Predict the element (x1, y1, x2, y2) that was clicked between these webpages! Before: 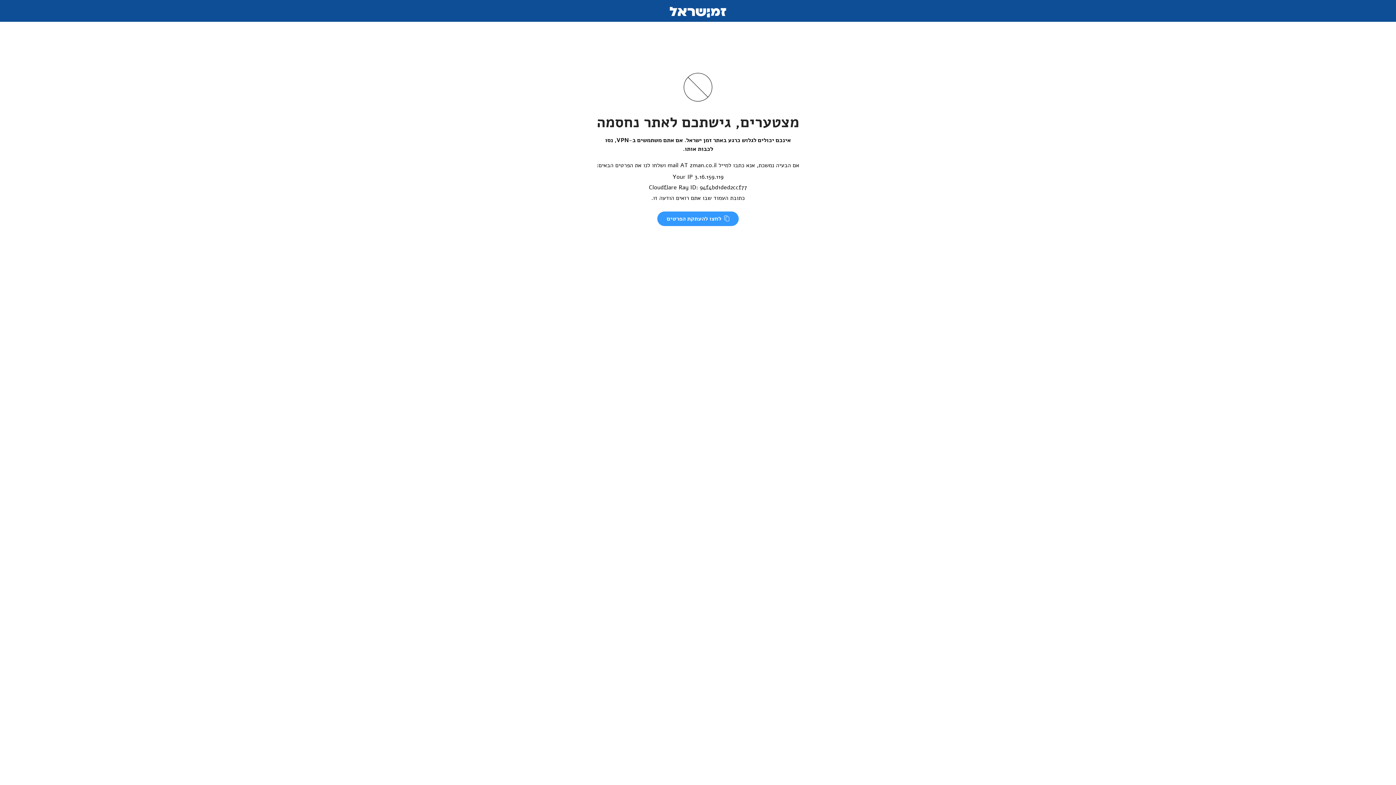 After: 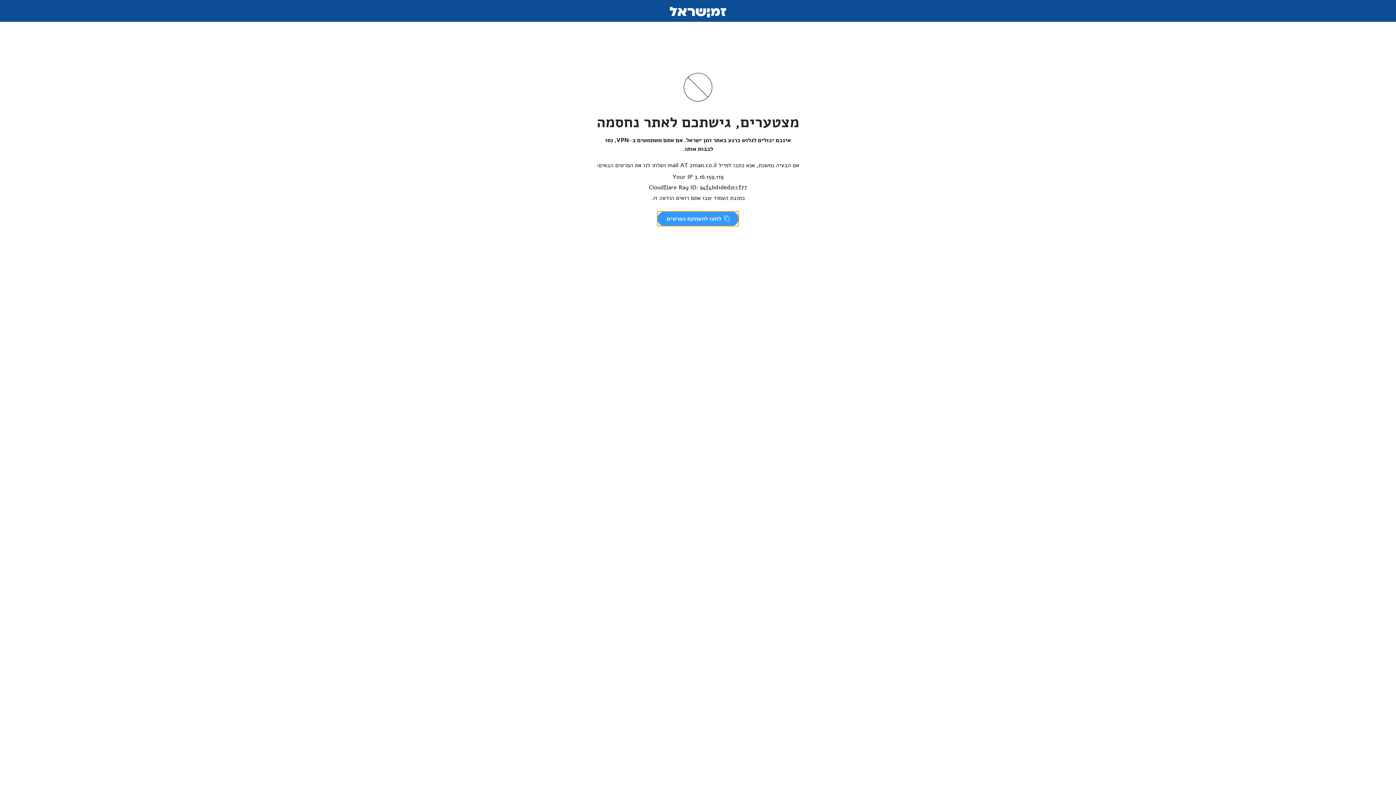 Action: label:  לחצו להעתקת הפרטים bbox: (657, 211, 738, 226)